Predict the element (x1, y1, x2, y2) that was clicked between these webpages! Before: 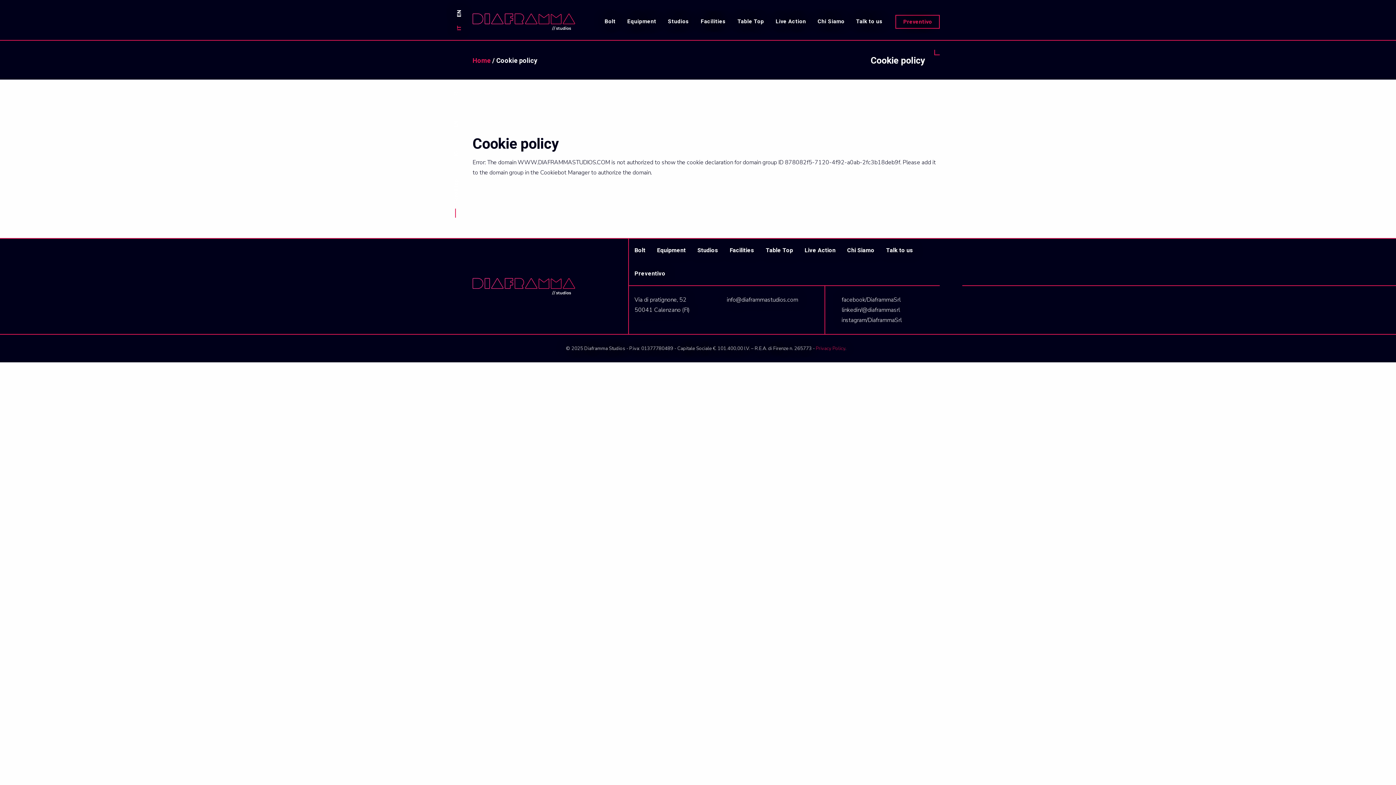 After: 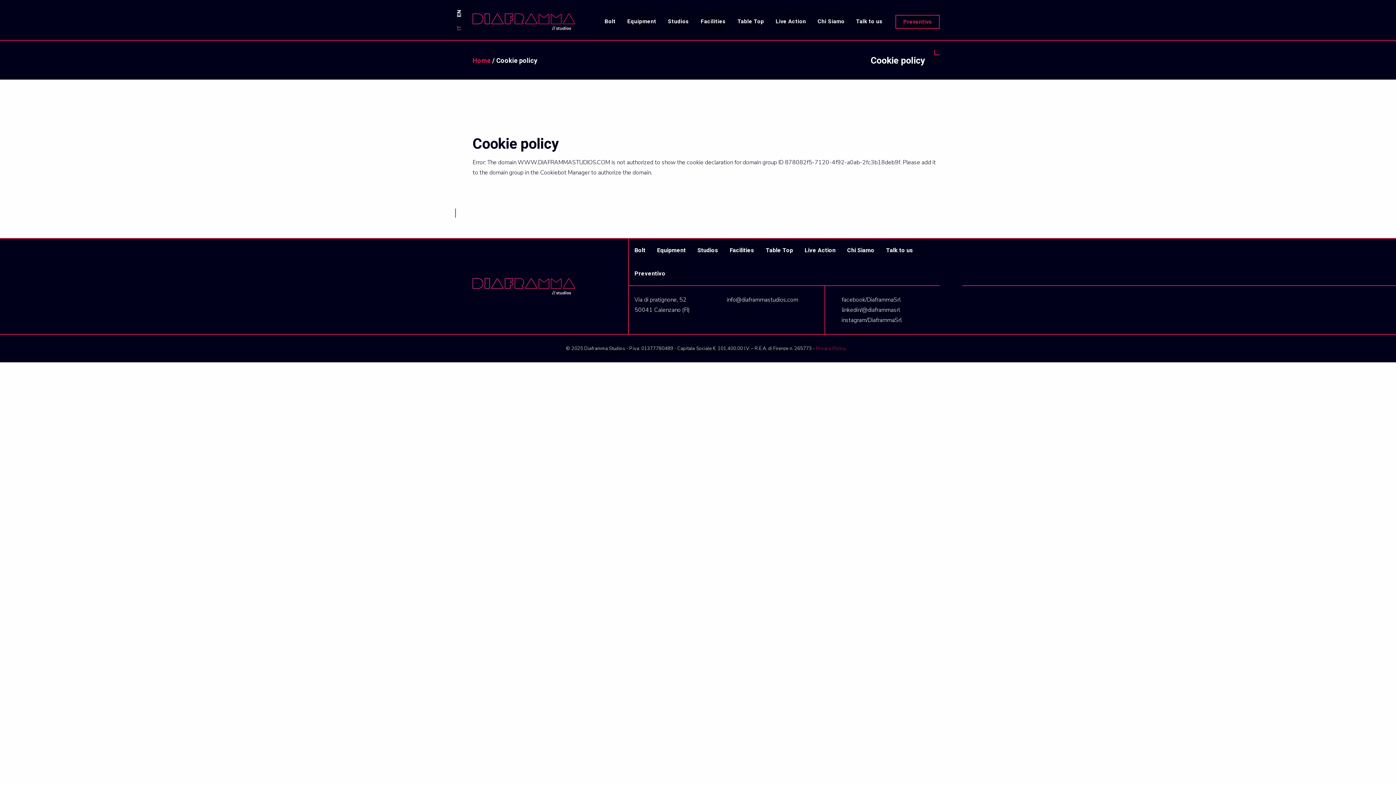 Action: bbox: (450, 21, 468, 34) label: IT